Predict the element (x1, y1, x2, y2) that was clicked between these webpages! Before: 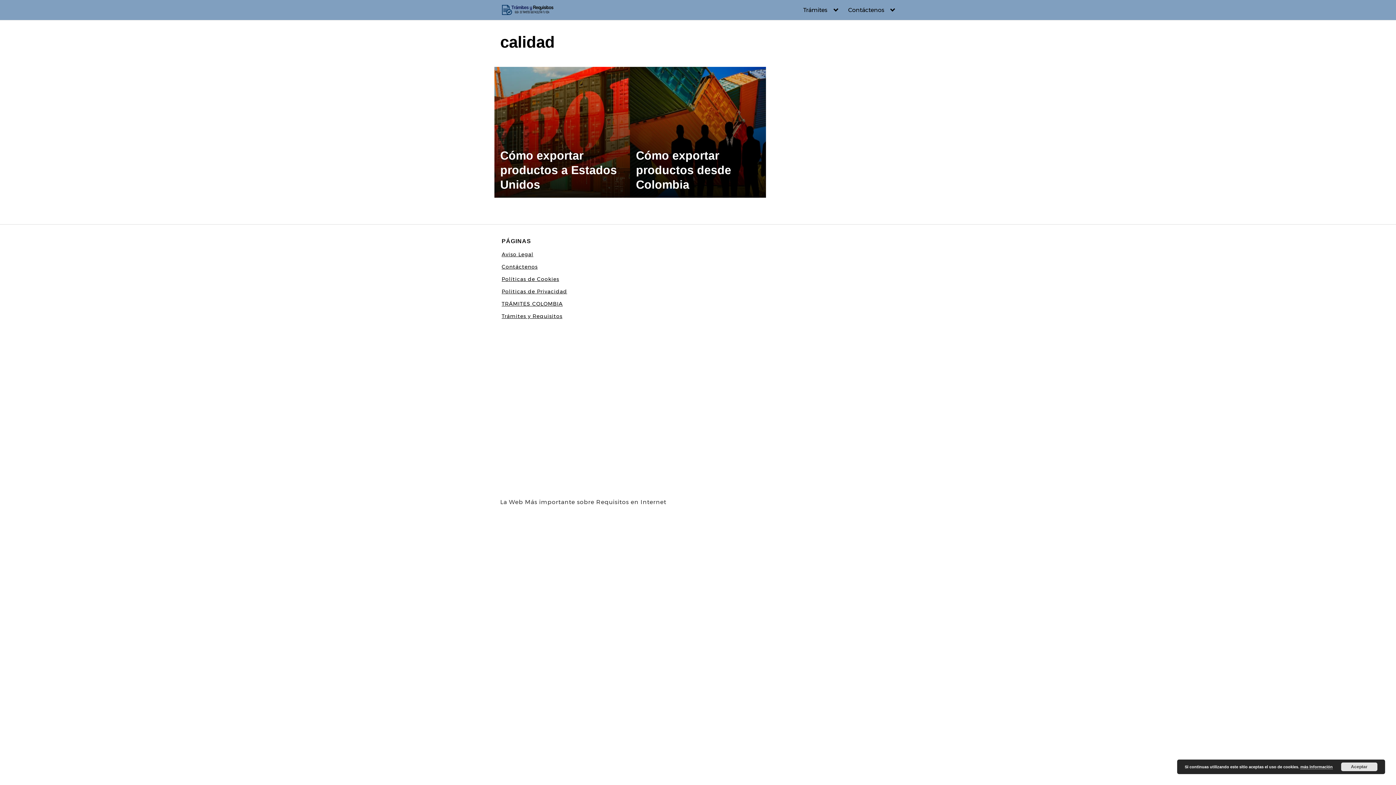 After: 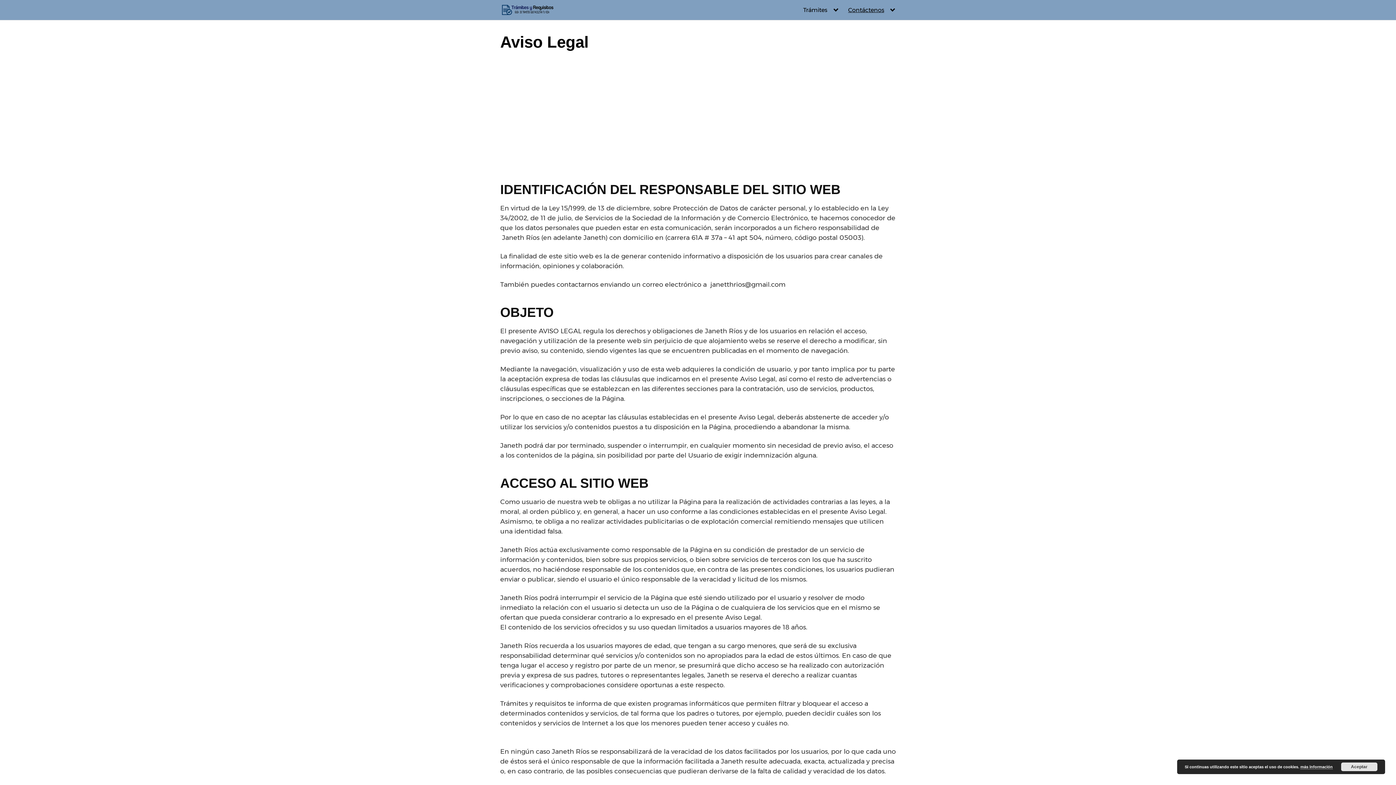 Action: label: Aviso Legal bbox: (501, 251, 533, 257)